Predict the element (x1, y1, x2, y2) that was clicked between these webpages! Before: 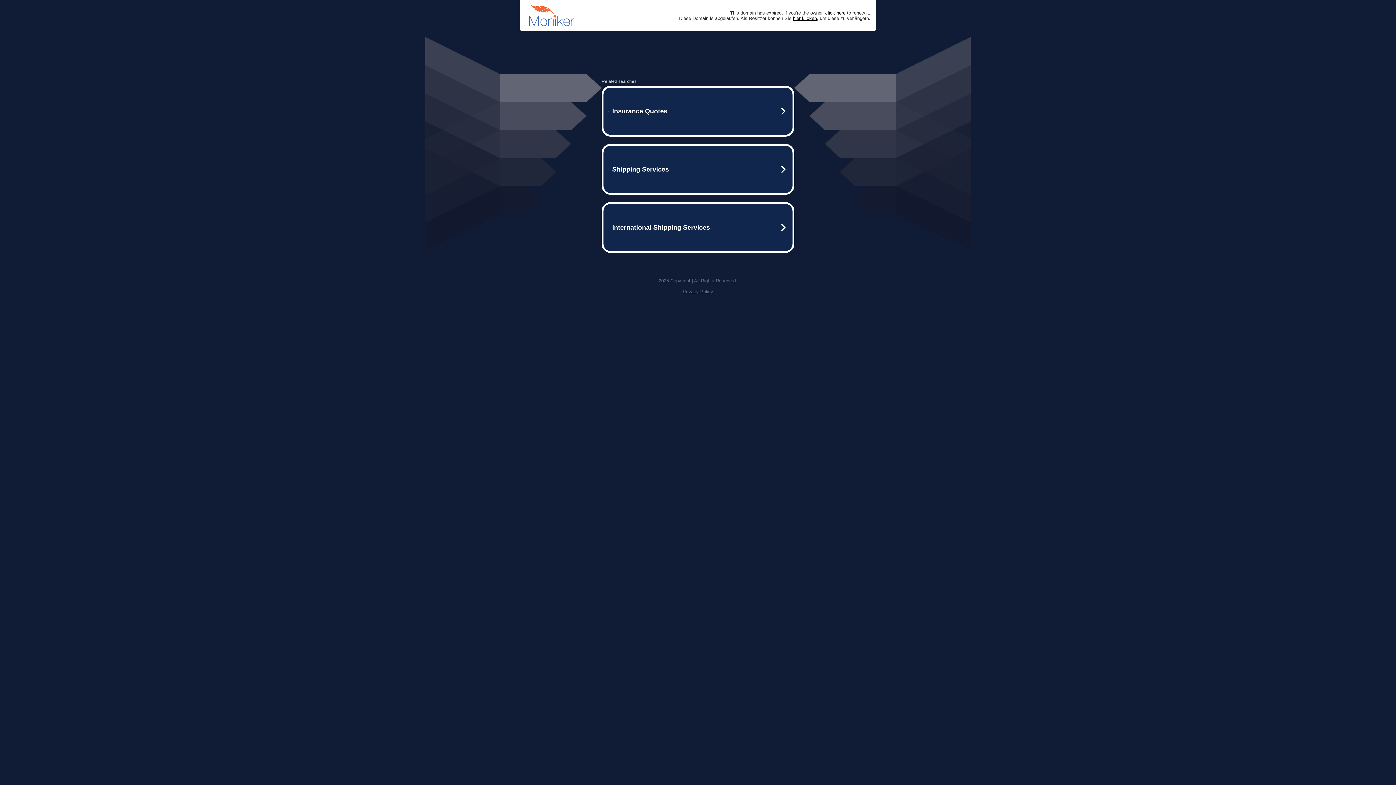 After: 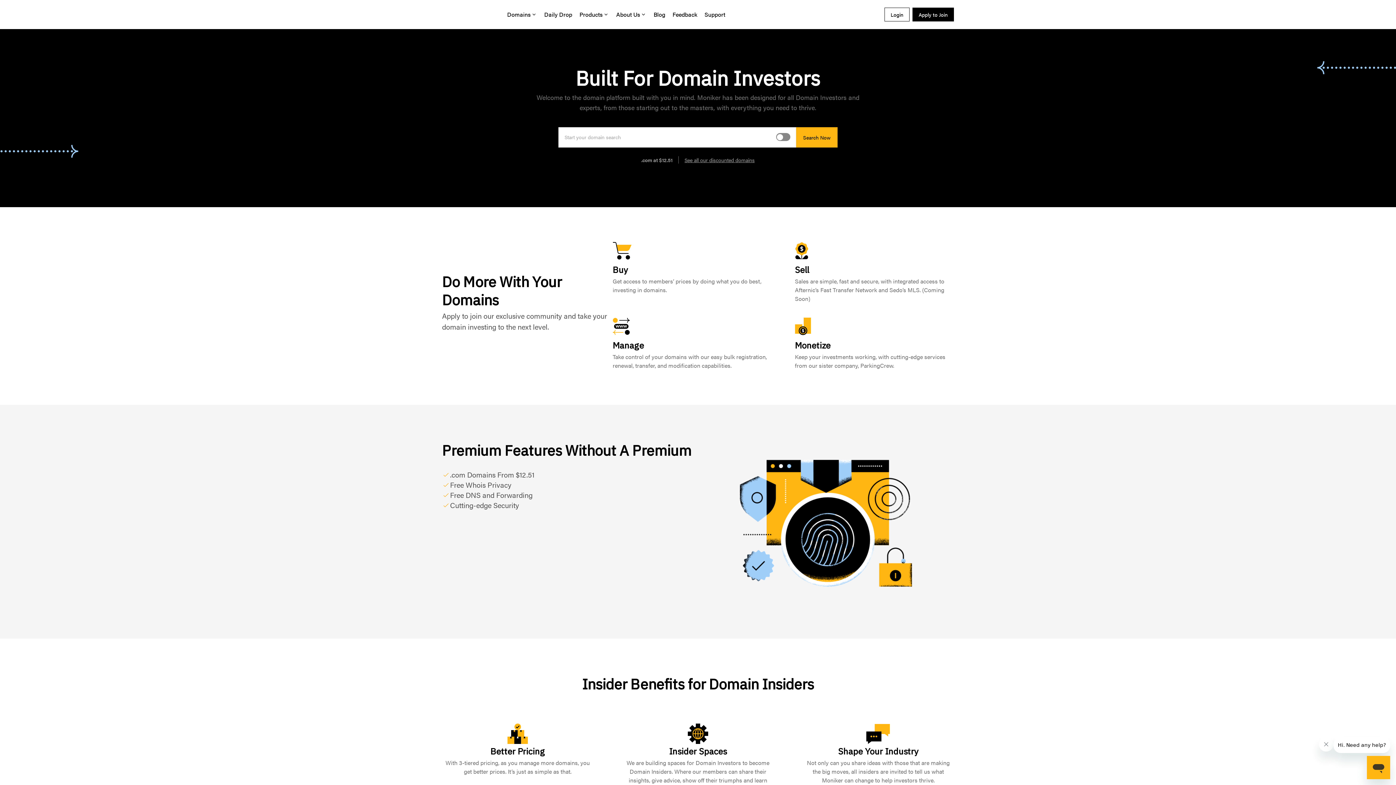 Action: label: click here bbox: (825, 10, 845, 15)